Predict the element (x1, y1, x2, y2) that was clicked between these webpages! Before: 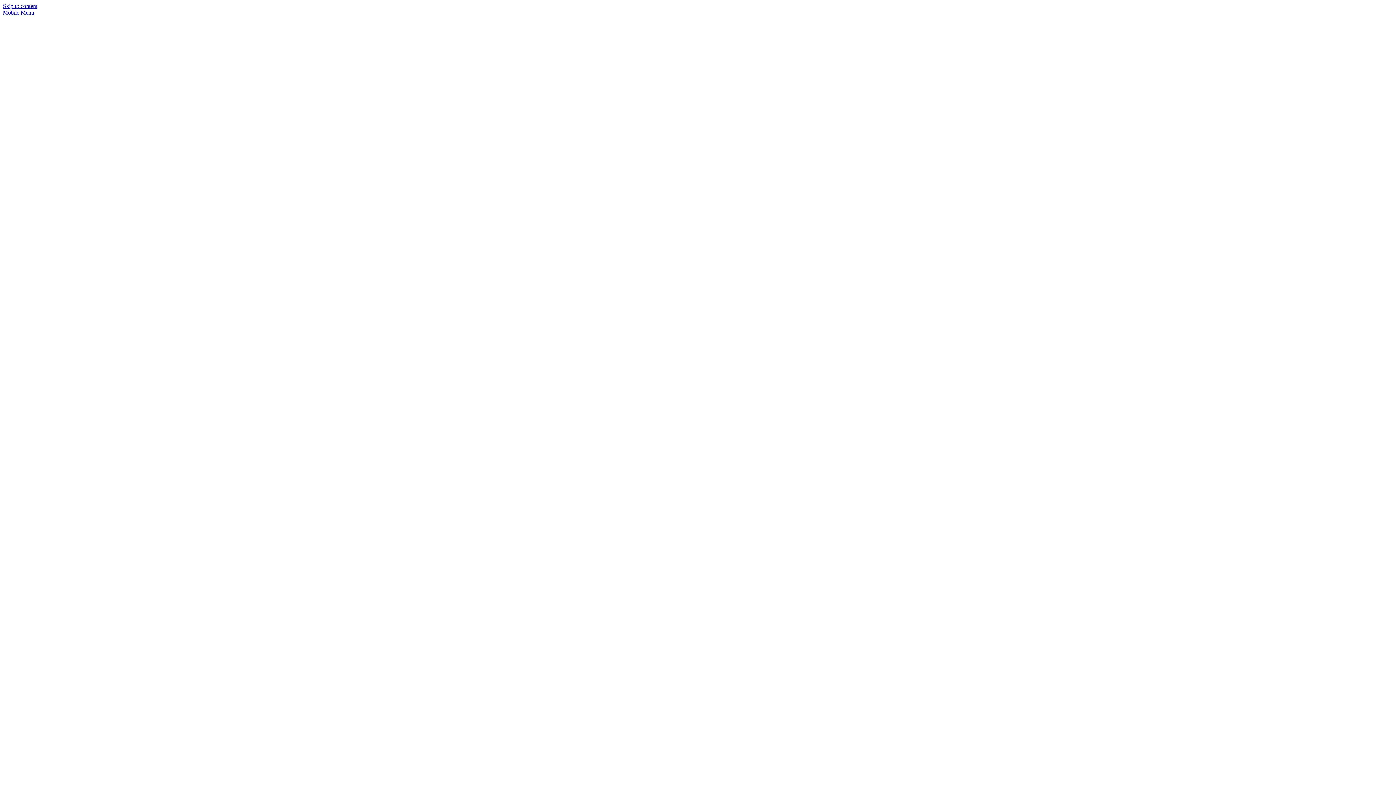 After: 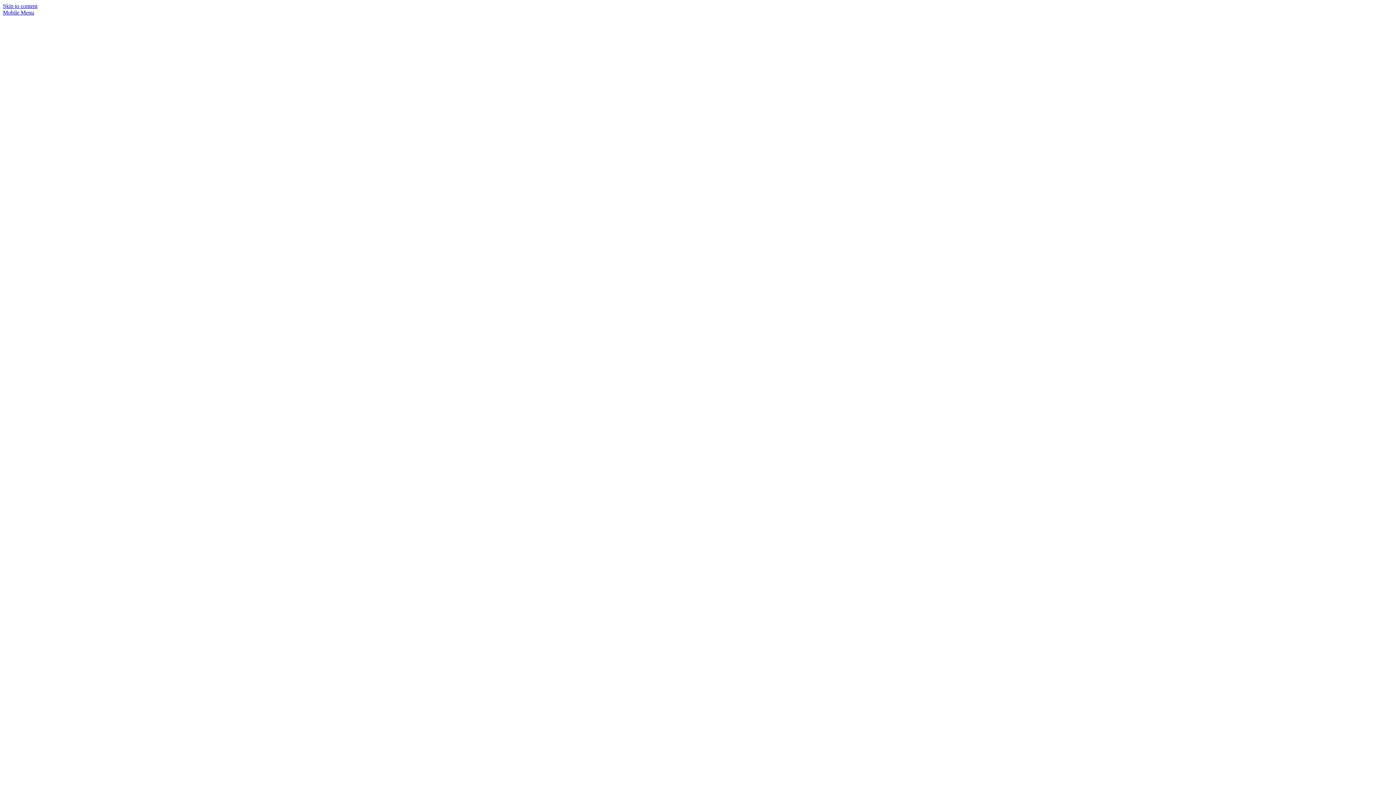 Action: label: Mobile Menu bbox: (2, 9, 34, 15)